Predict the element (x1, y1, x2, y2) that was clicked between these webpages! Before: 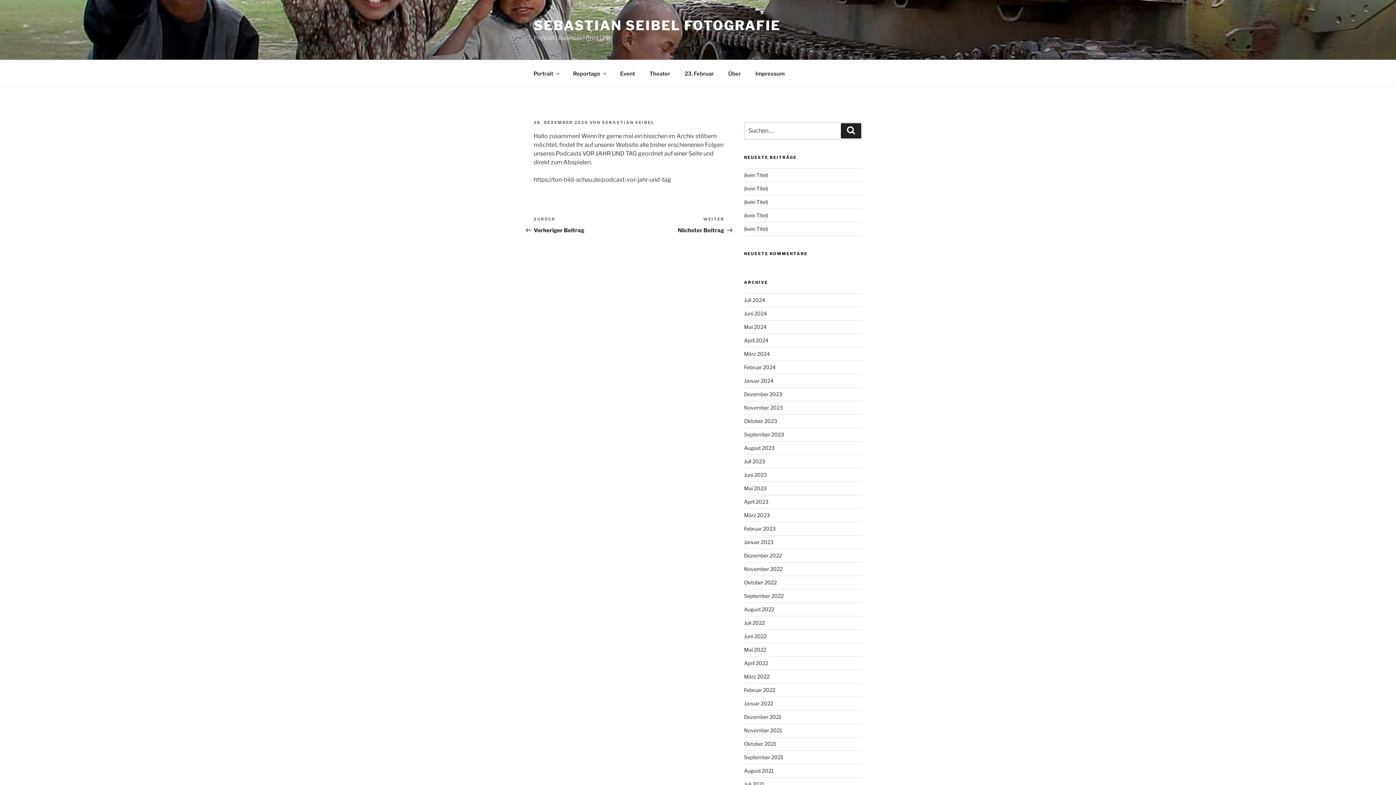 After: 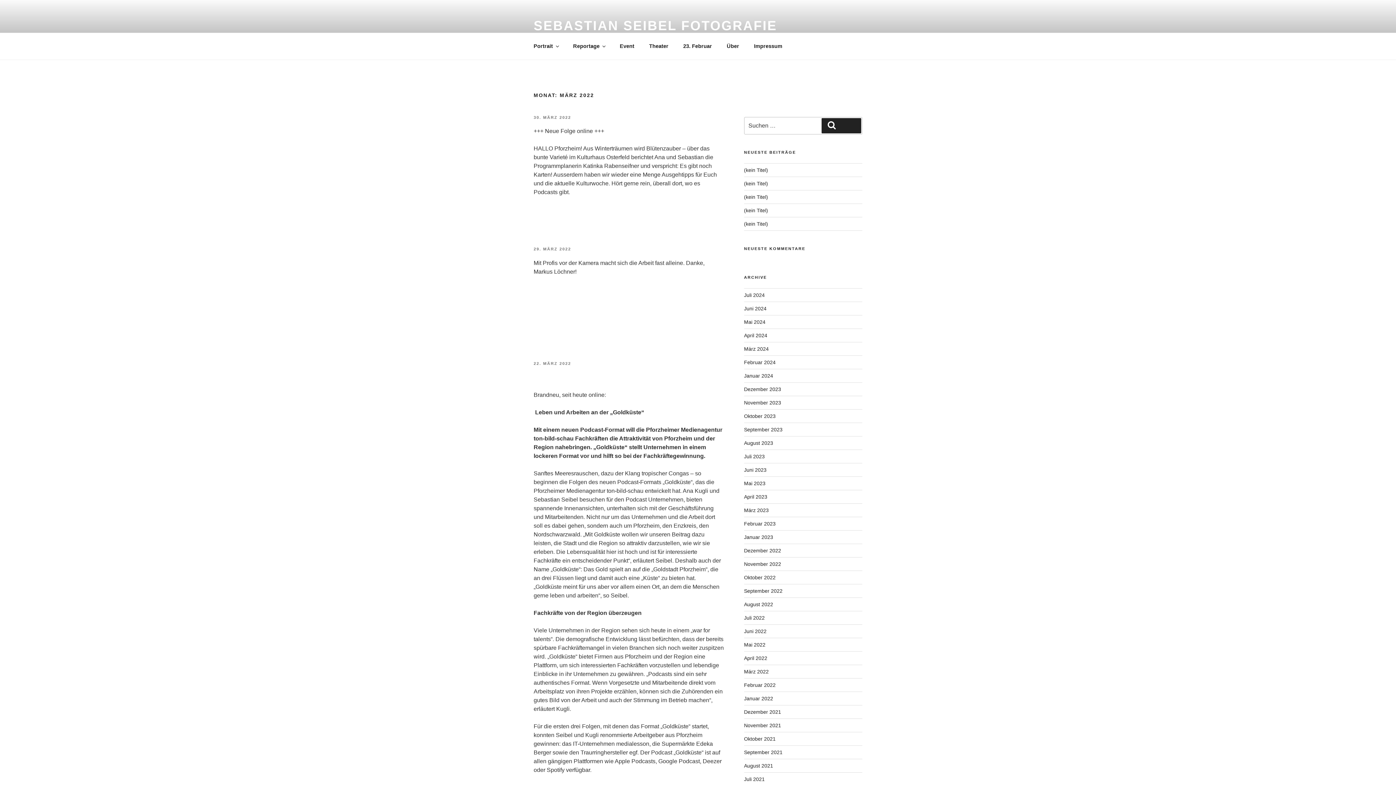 Action: label: März 2022 bbox: (744, 673, 769, 679)